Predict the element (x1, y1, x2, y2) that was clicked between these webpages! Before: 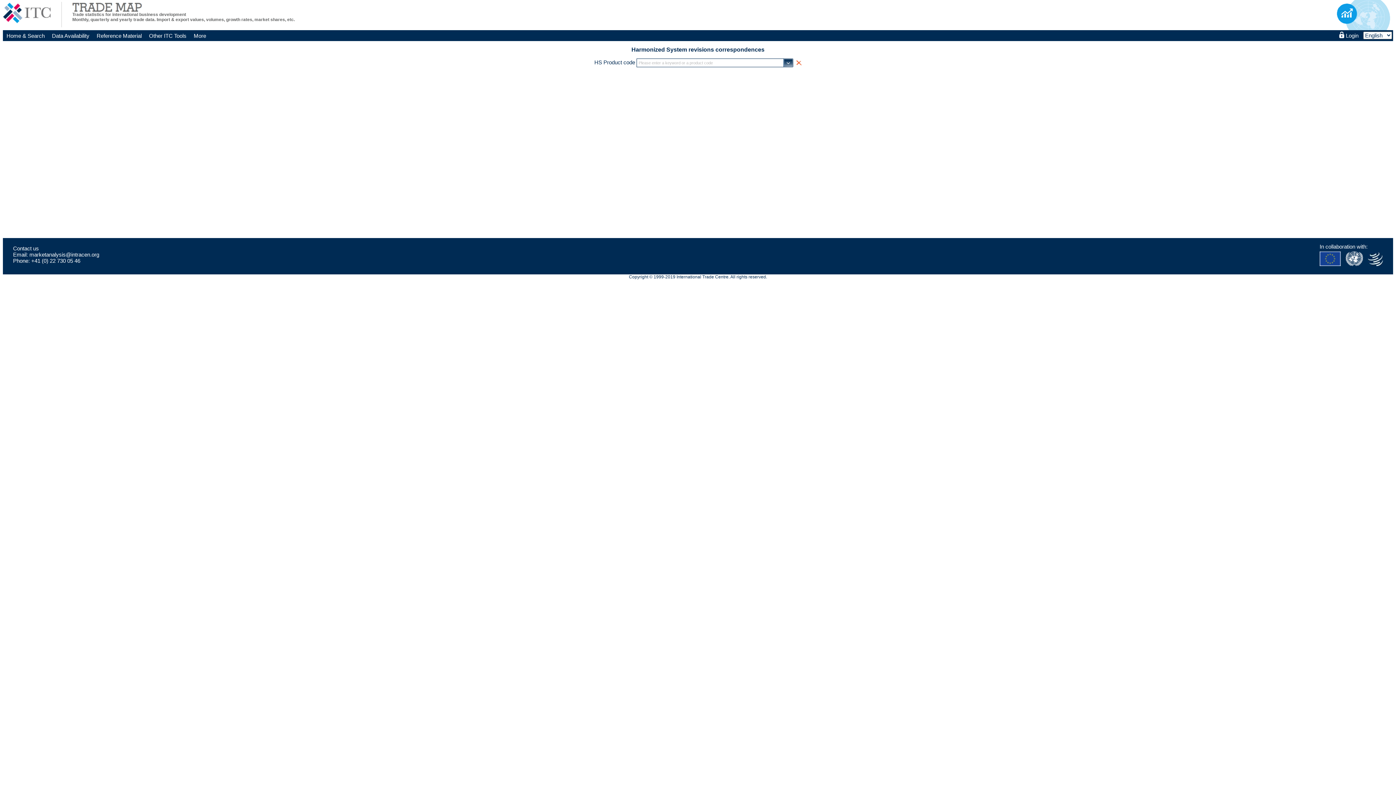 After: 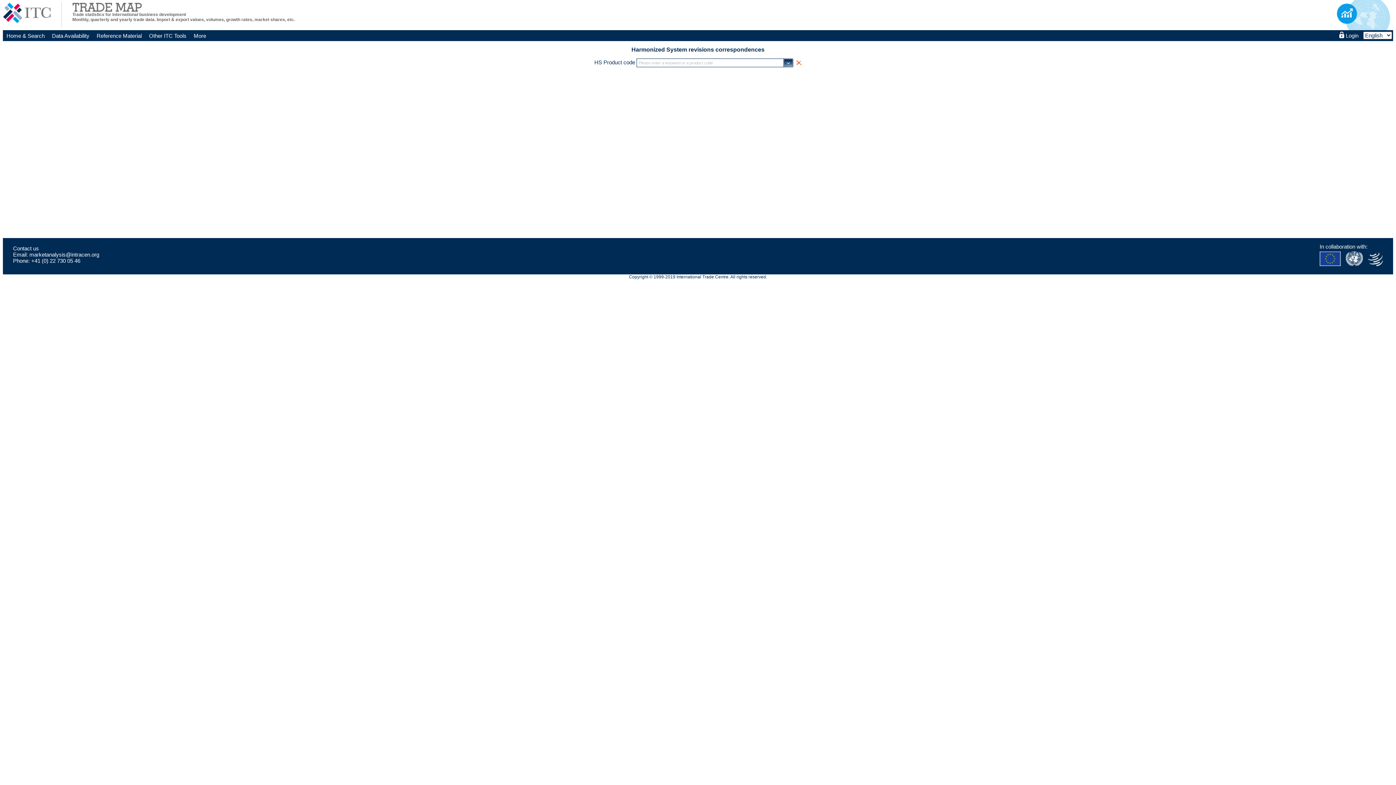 Action: bbox: (1333, 0, 1393, 30)